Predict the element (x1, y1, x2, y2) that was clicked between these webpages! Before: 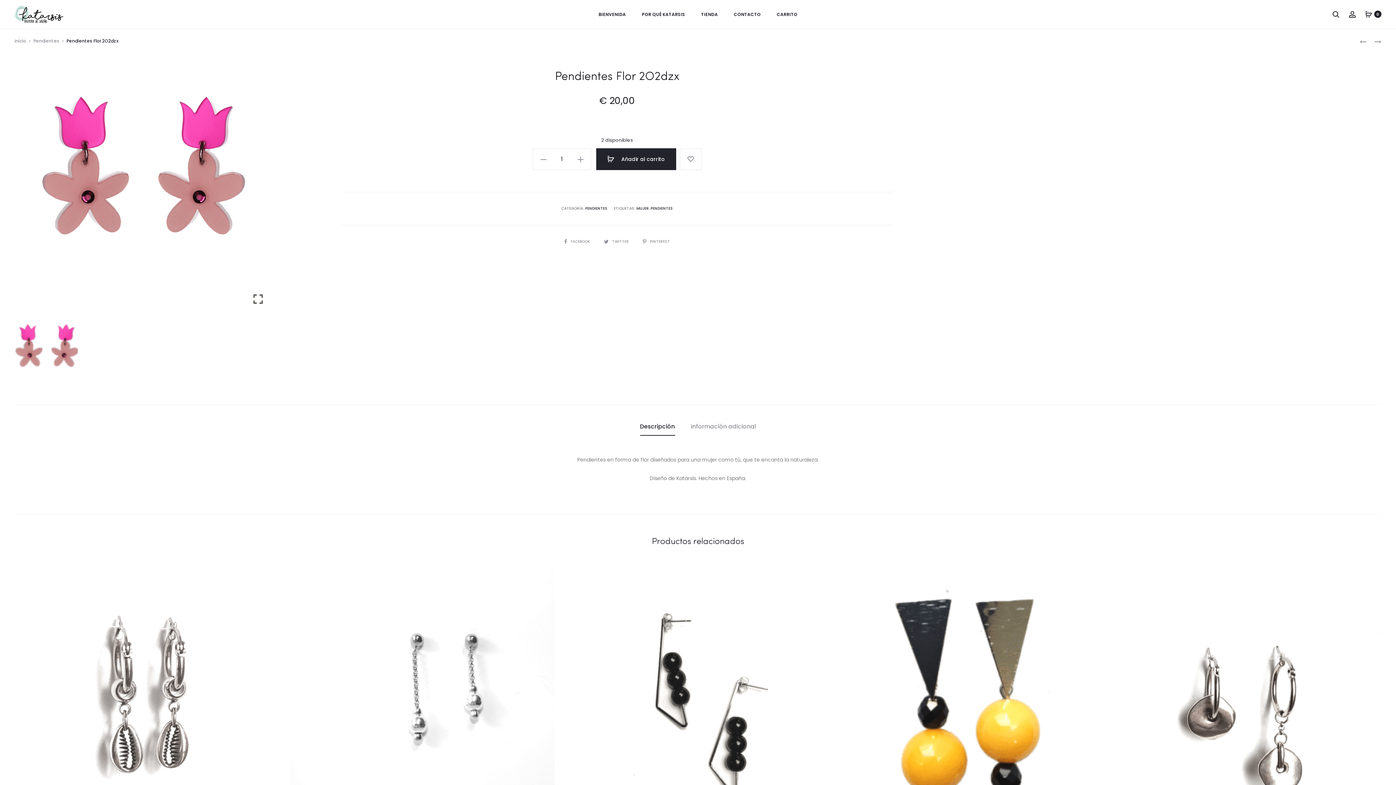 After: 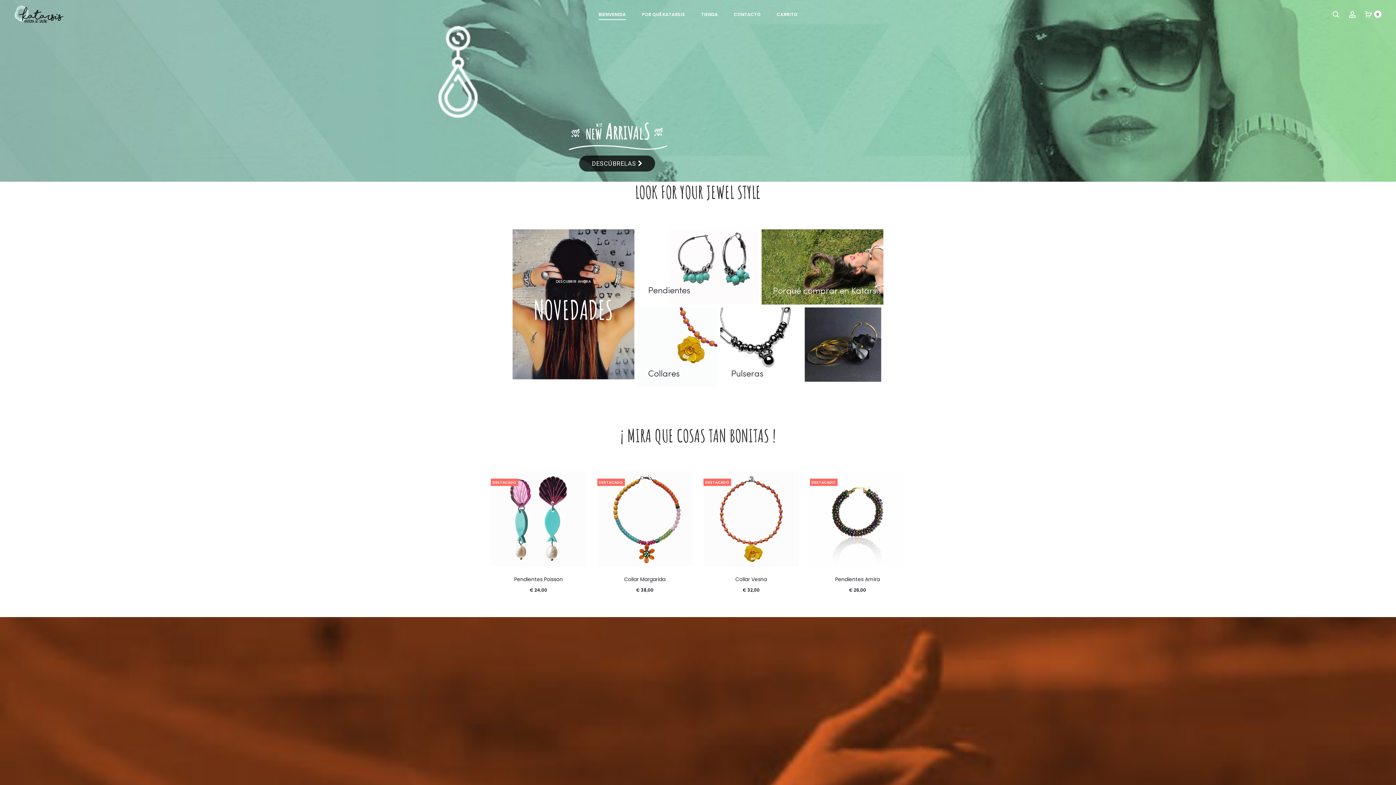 Action: label: Inicio bbox: (14, 37, 26, 44)